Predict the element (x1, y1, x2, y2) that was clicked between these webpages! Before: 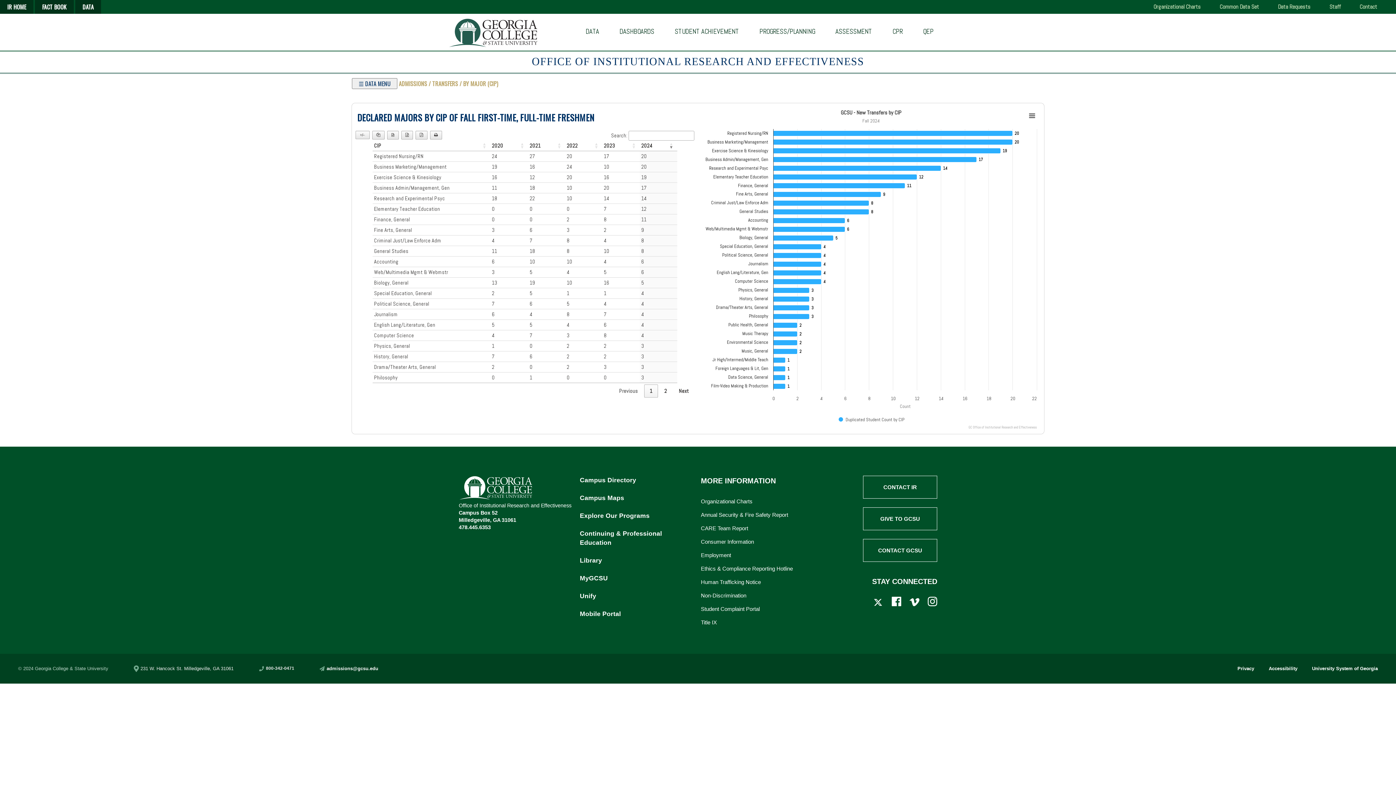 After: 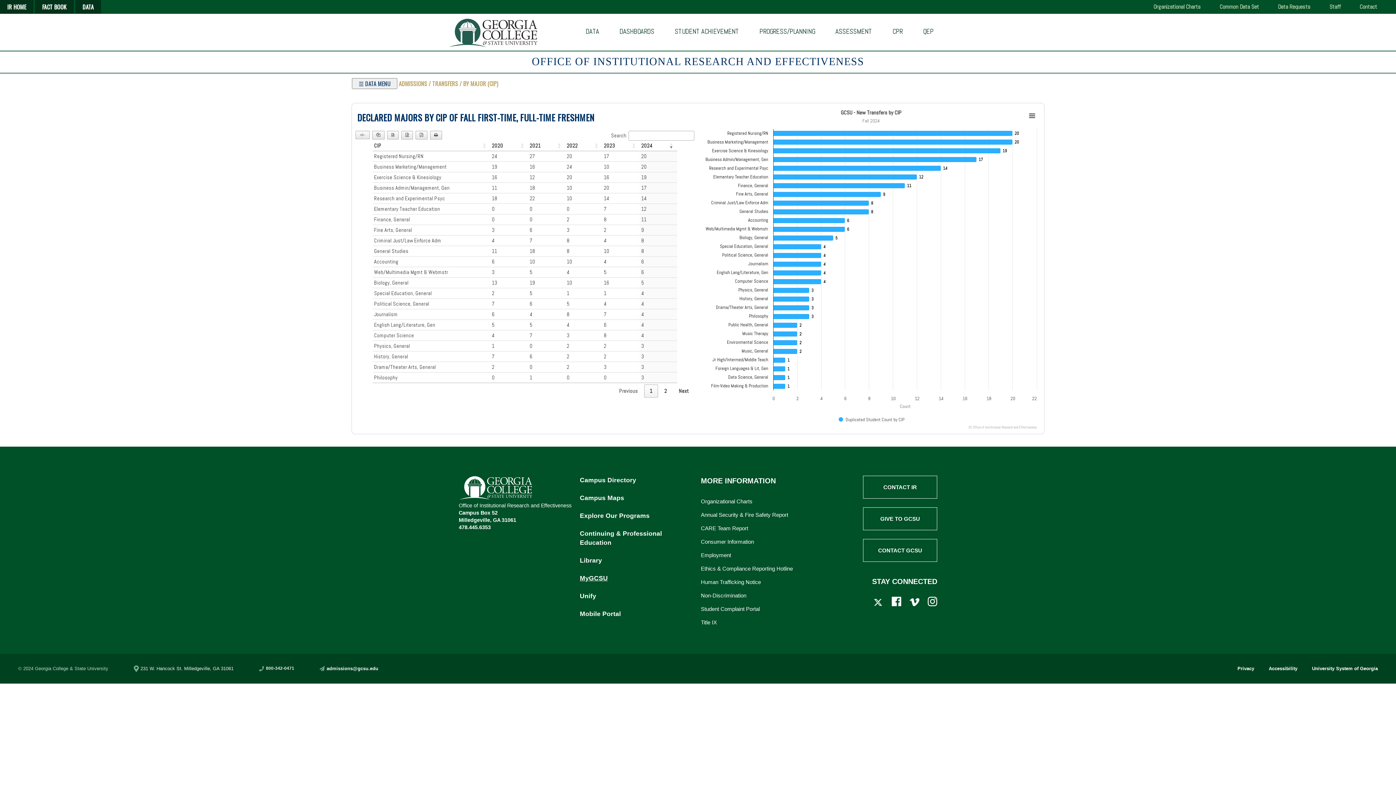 Action: label: MyGCSU bbox: (580, 574, 608, 582)